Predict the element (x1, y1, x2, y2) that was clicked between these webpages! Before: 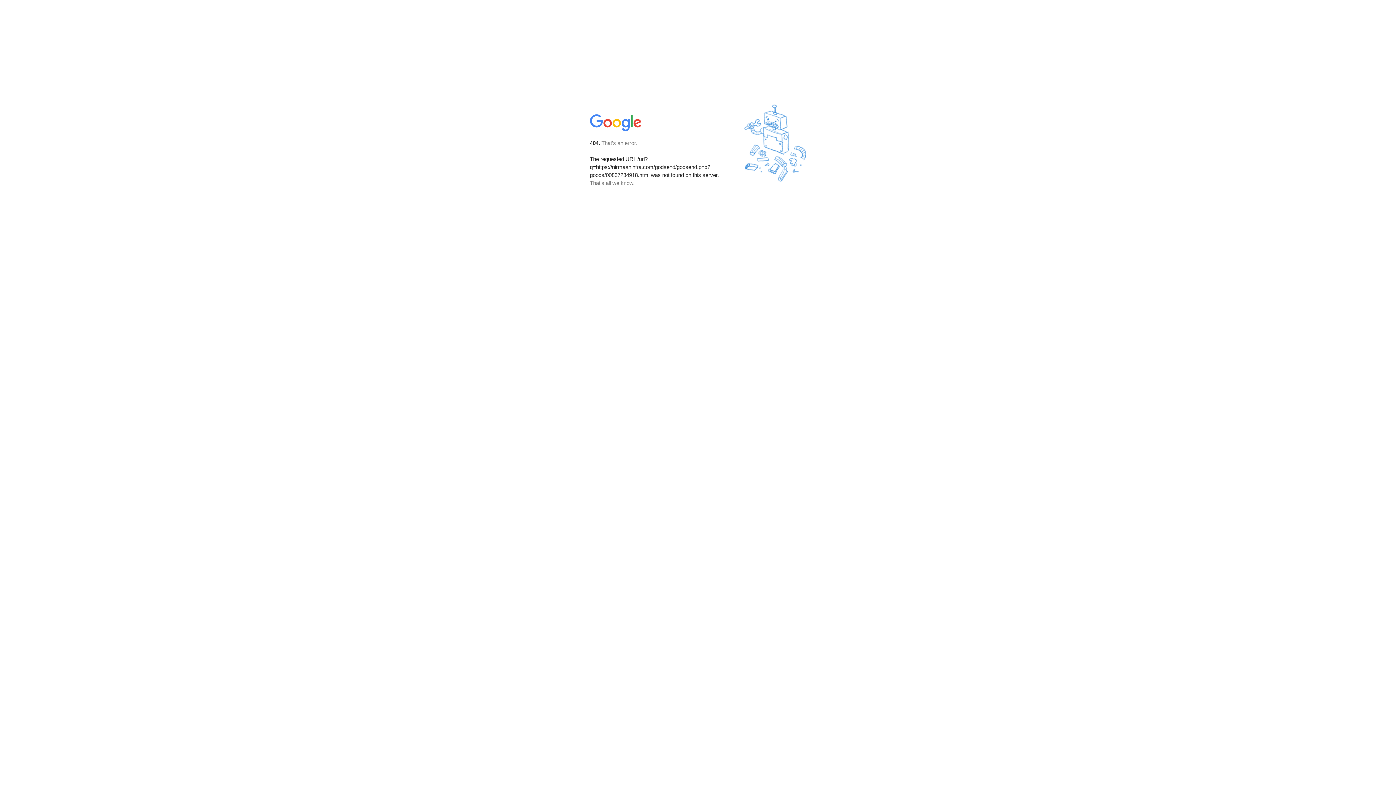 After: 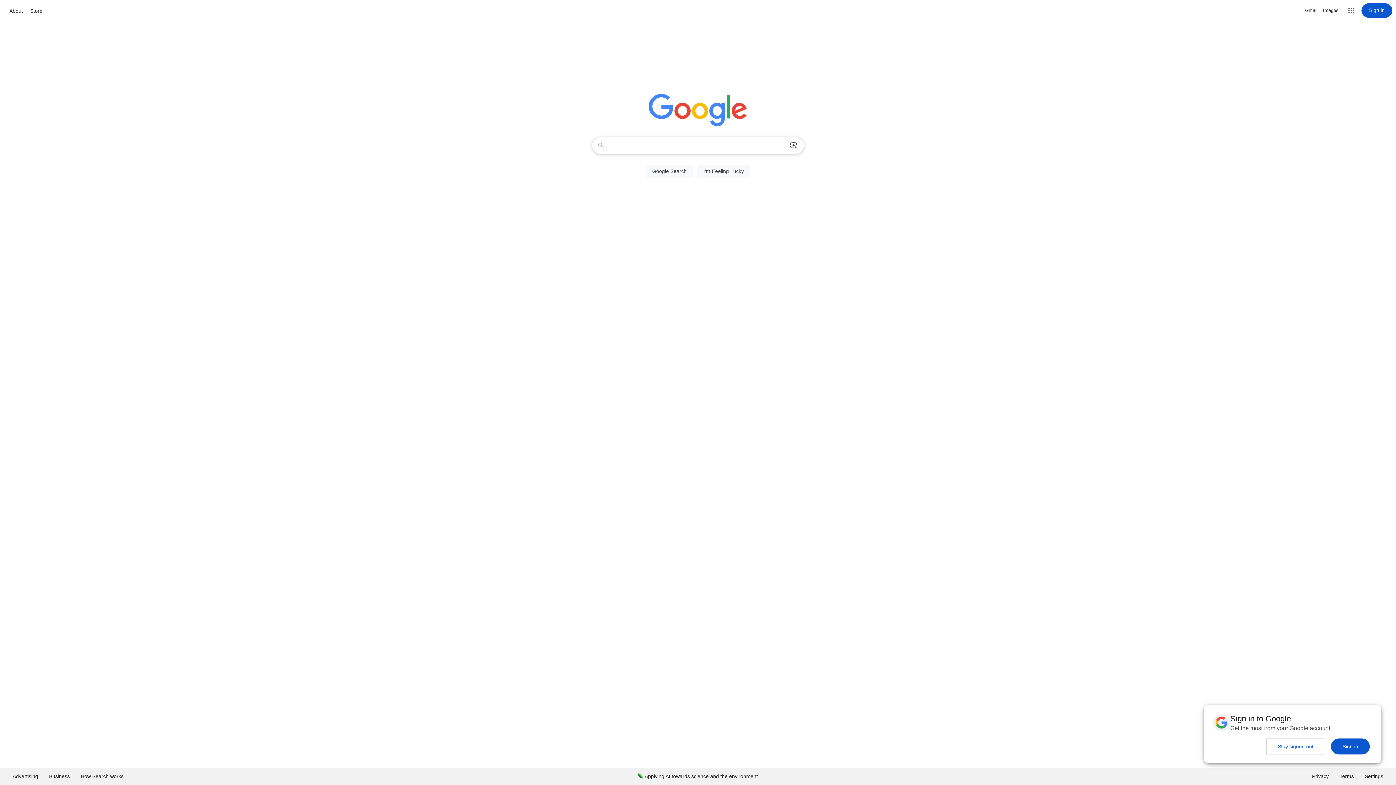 Action: bbox: (590, 127, 642, 134)